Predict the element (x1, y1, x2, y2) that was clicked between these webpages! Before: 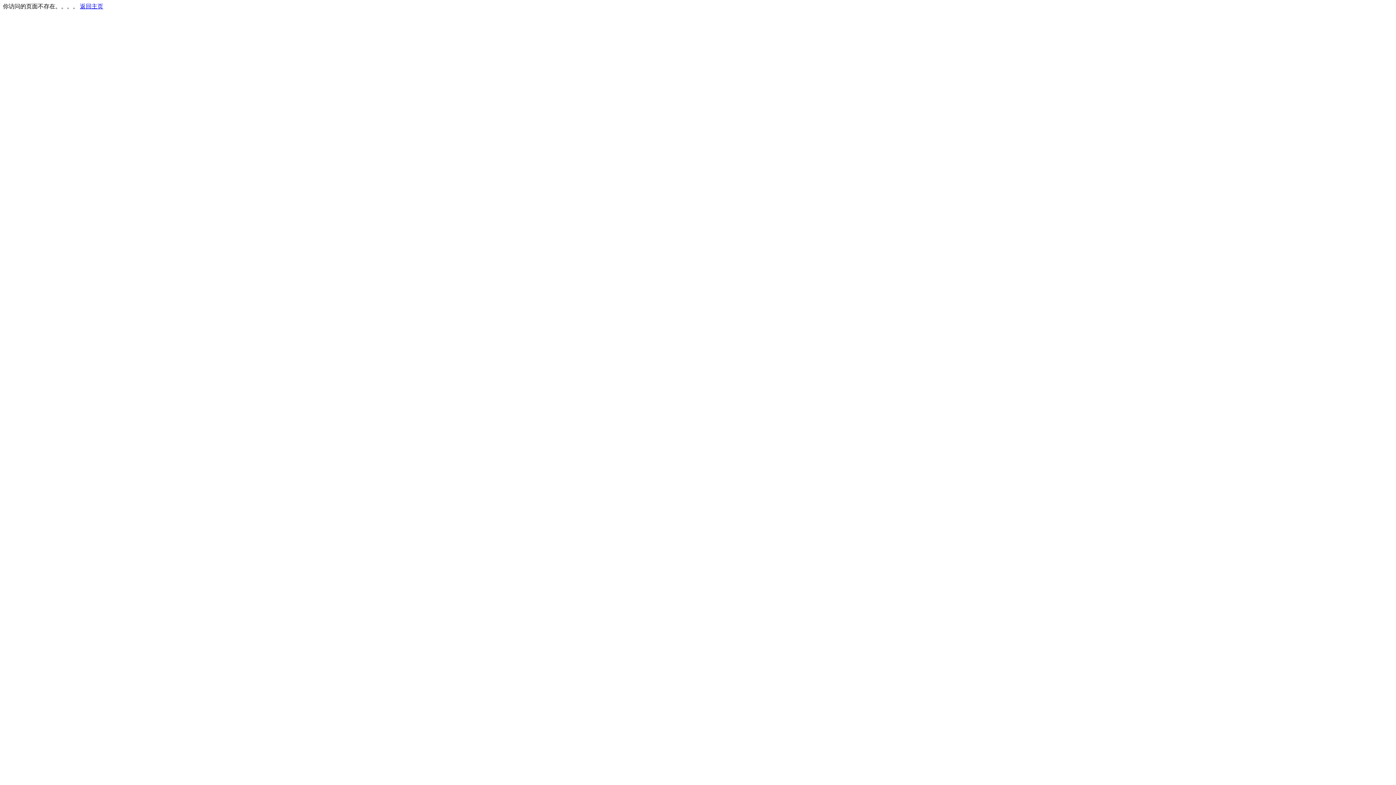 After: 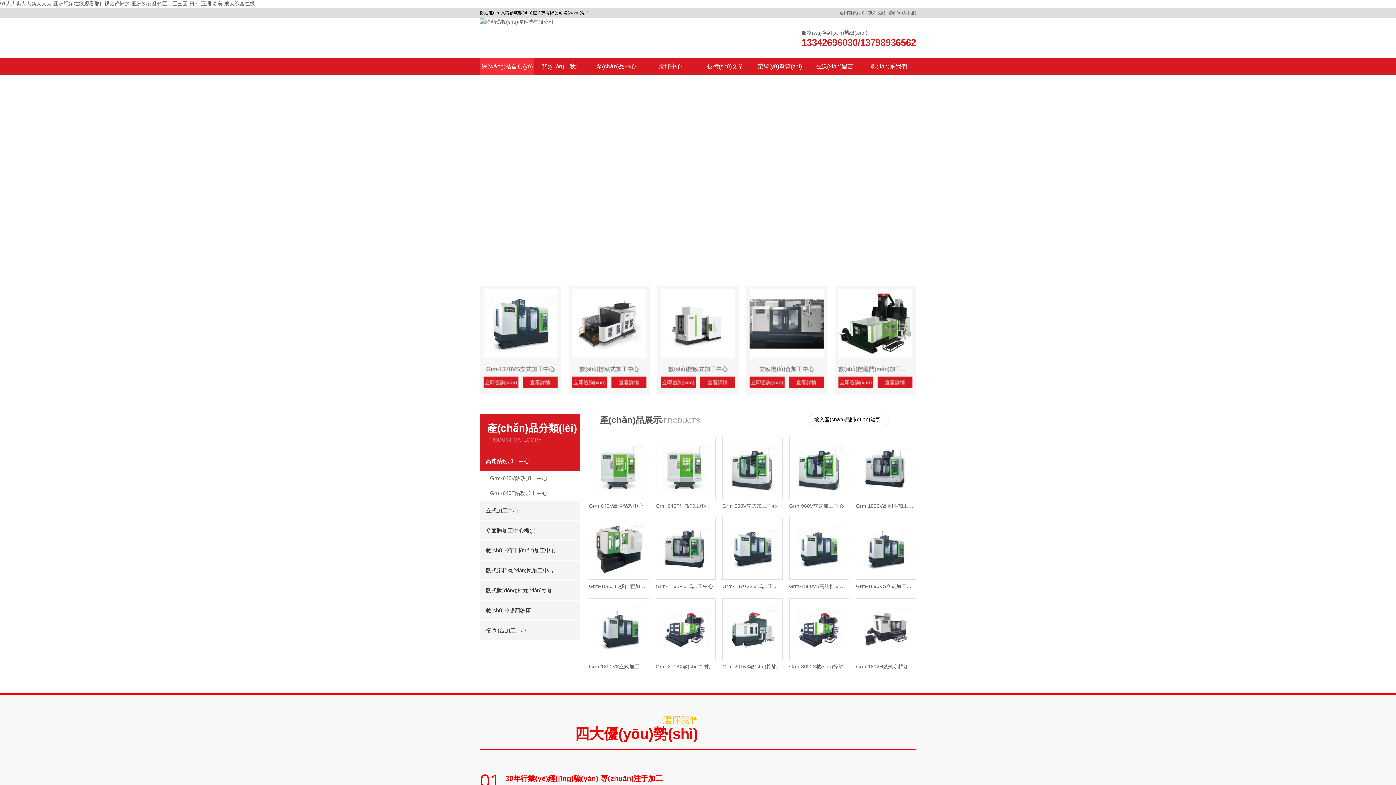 Action: bbox: (80, 3, 103, 9) label: 返回主页